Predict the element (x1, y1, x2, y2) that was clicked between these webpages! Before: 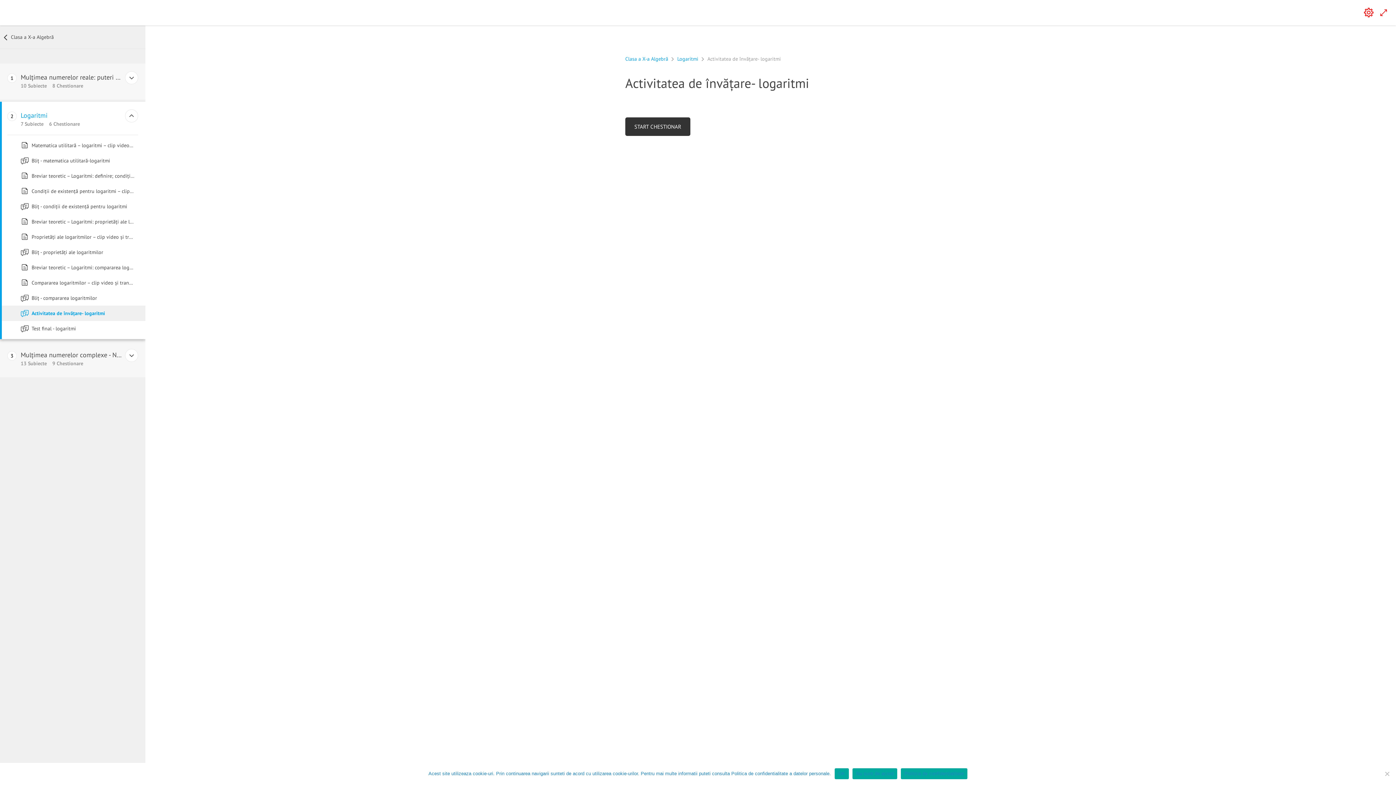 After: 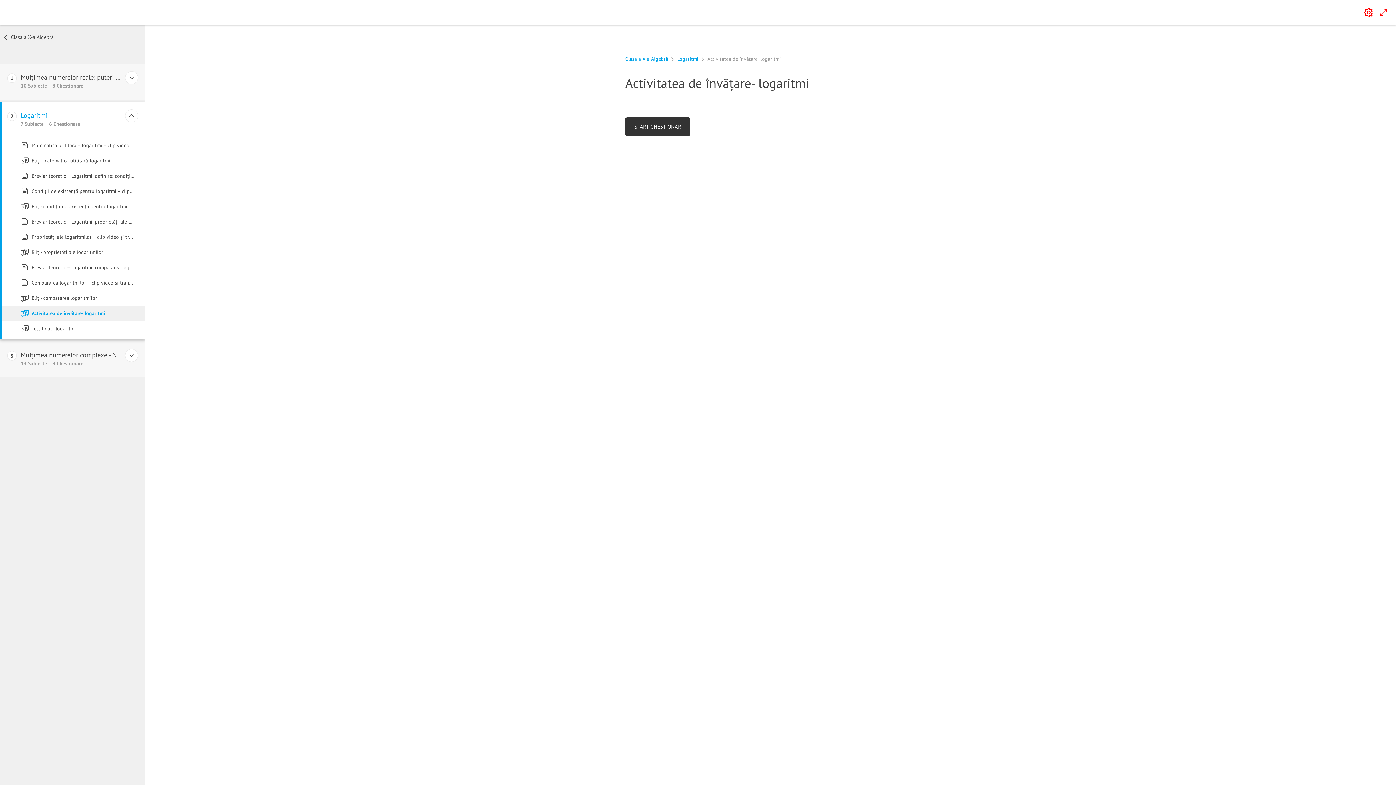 Action: bbox: (834, 768, 849, 779) label: OK